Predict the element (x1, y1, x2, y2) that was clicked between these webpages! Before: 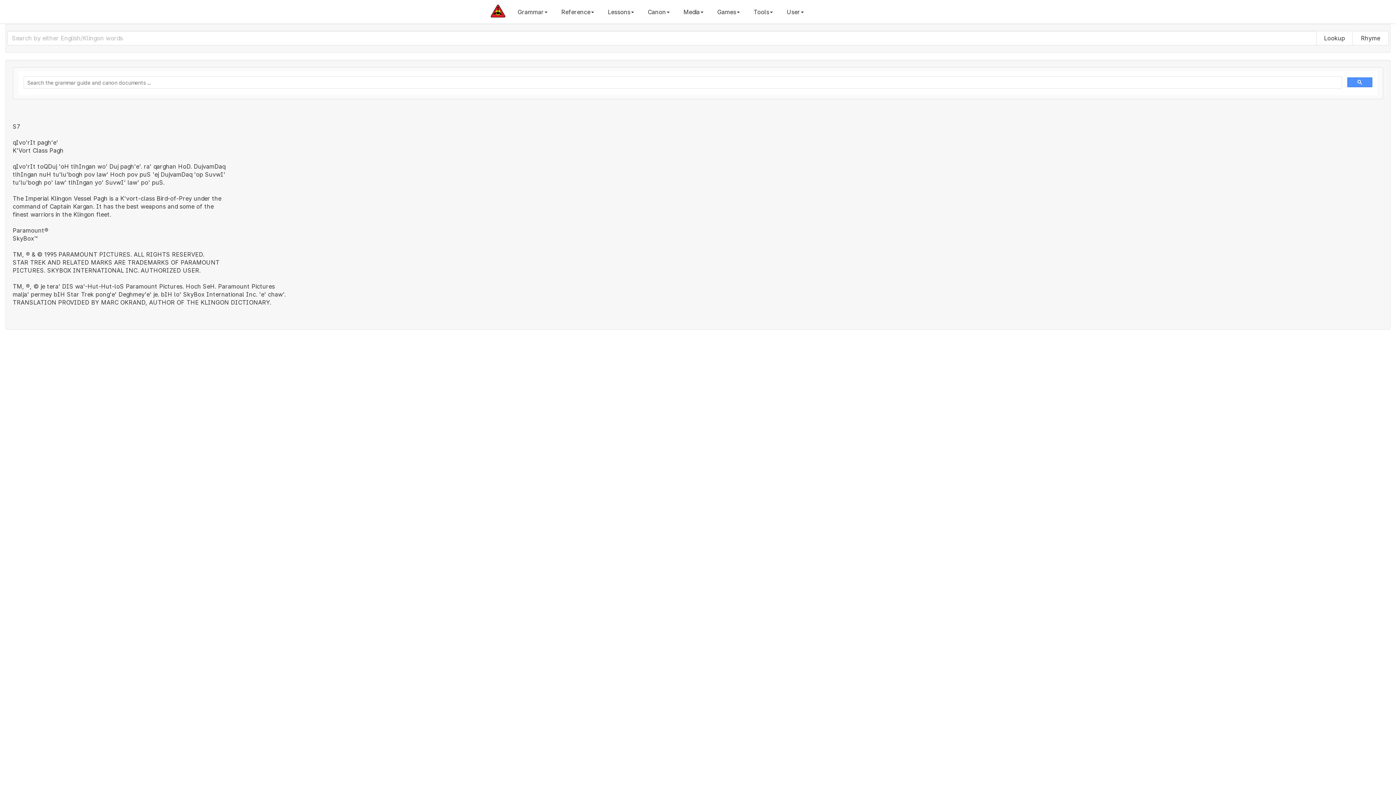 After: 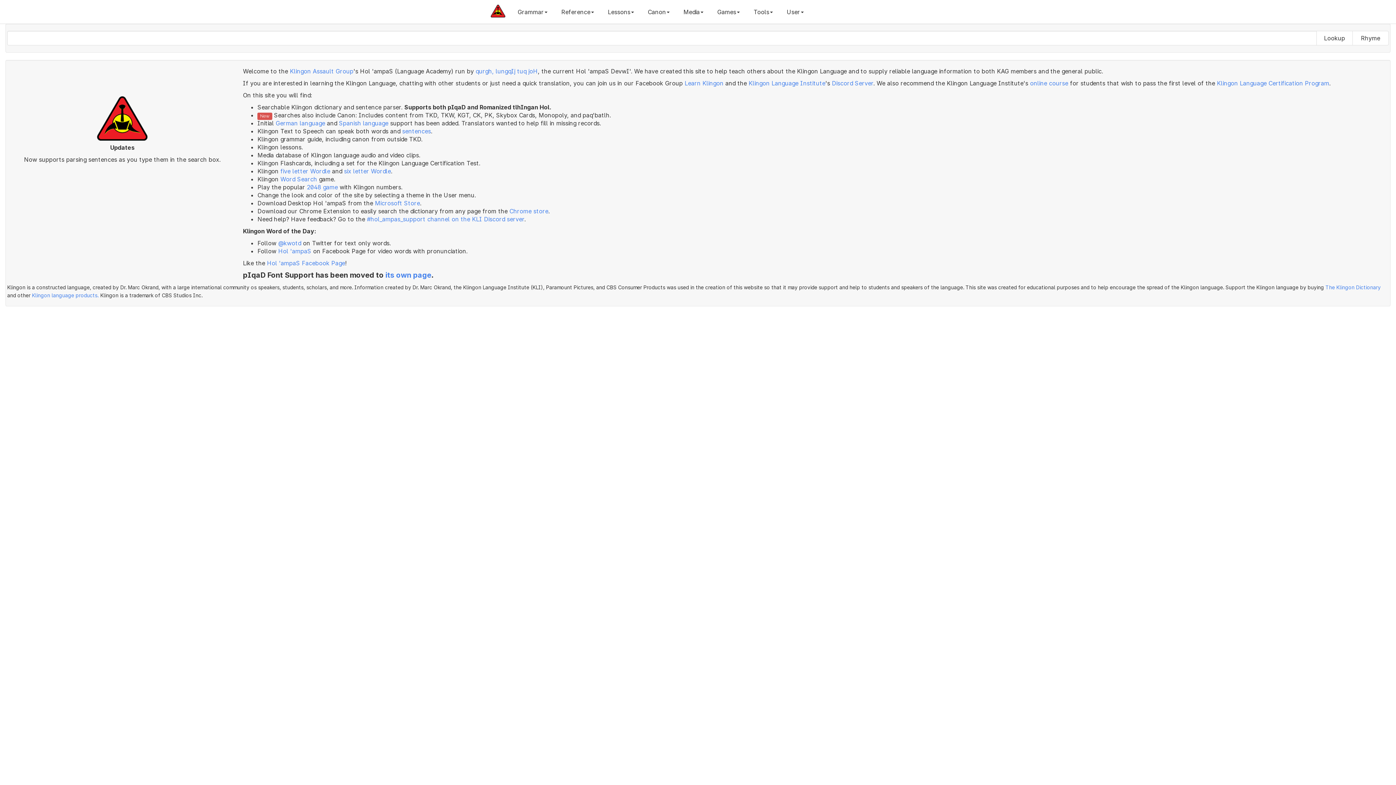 Action: bbox: (1316, 30, 1353, 45) label: Lookup